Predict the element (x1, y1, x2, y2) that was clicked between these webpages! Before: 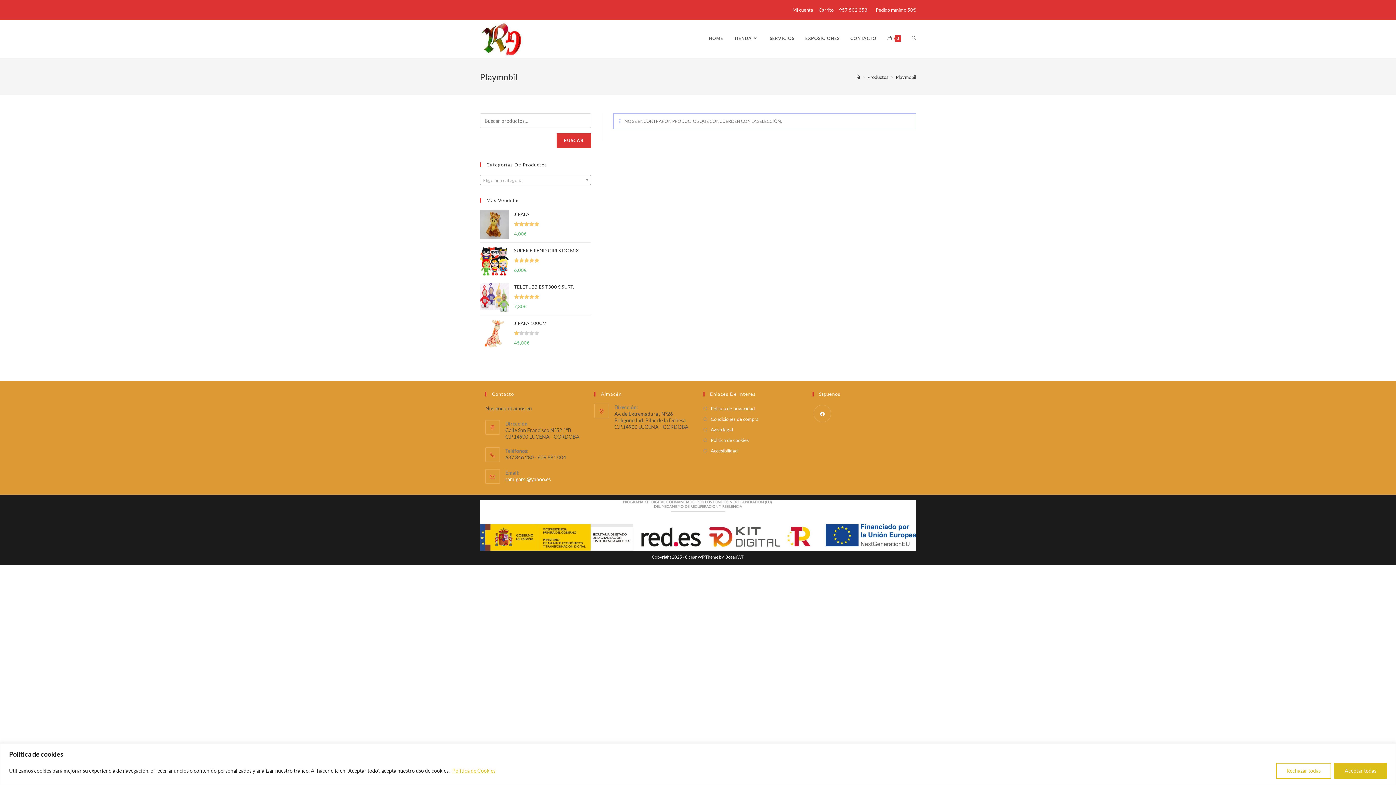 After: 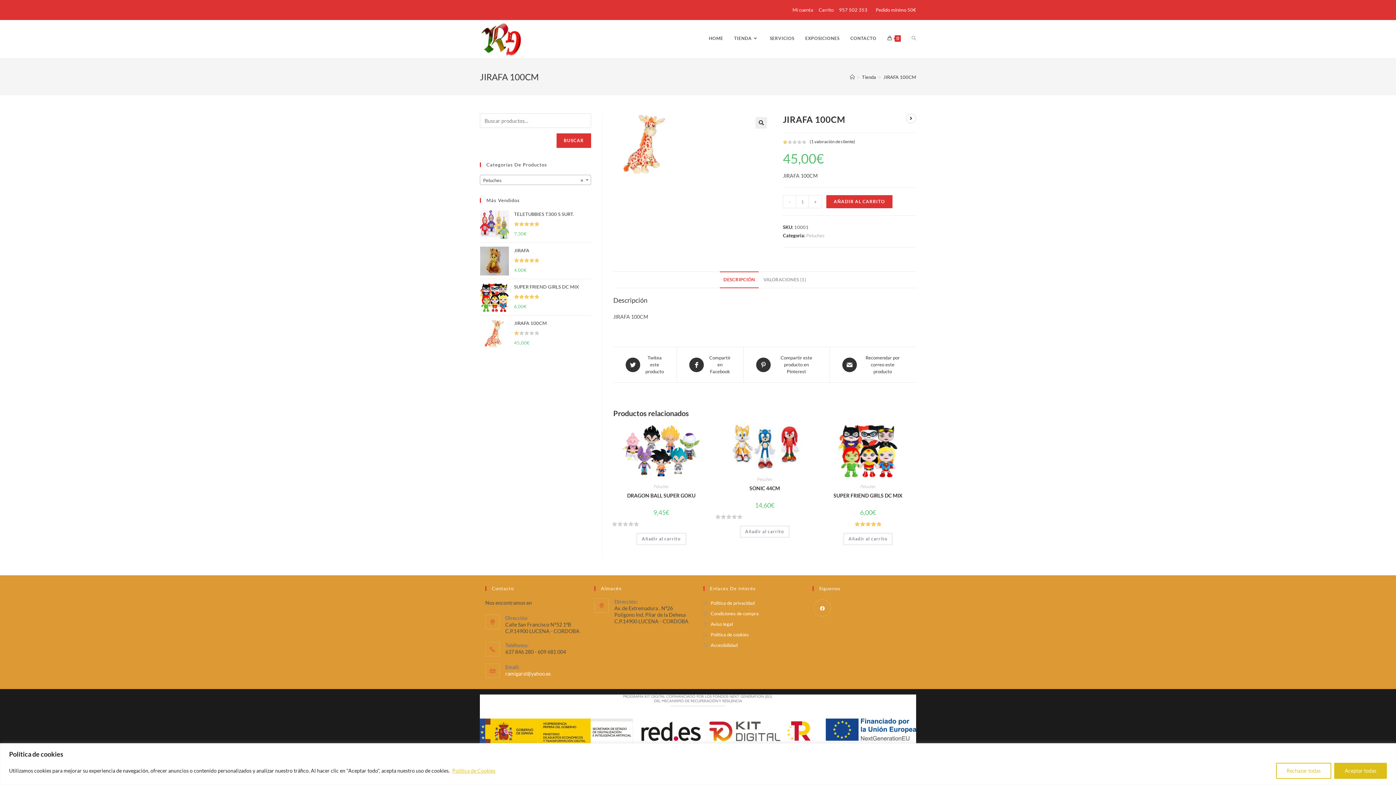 Action: label: JIRAFA 100CM bbox: (514, 320, 546, 326)